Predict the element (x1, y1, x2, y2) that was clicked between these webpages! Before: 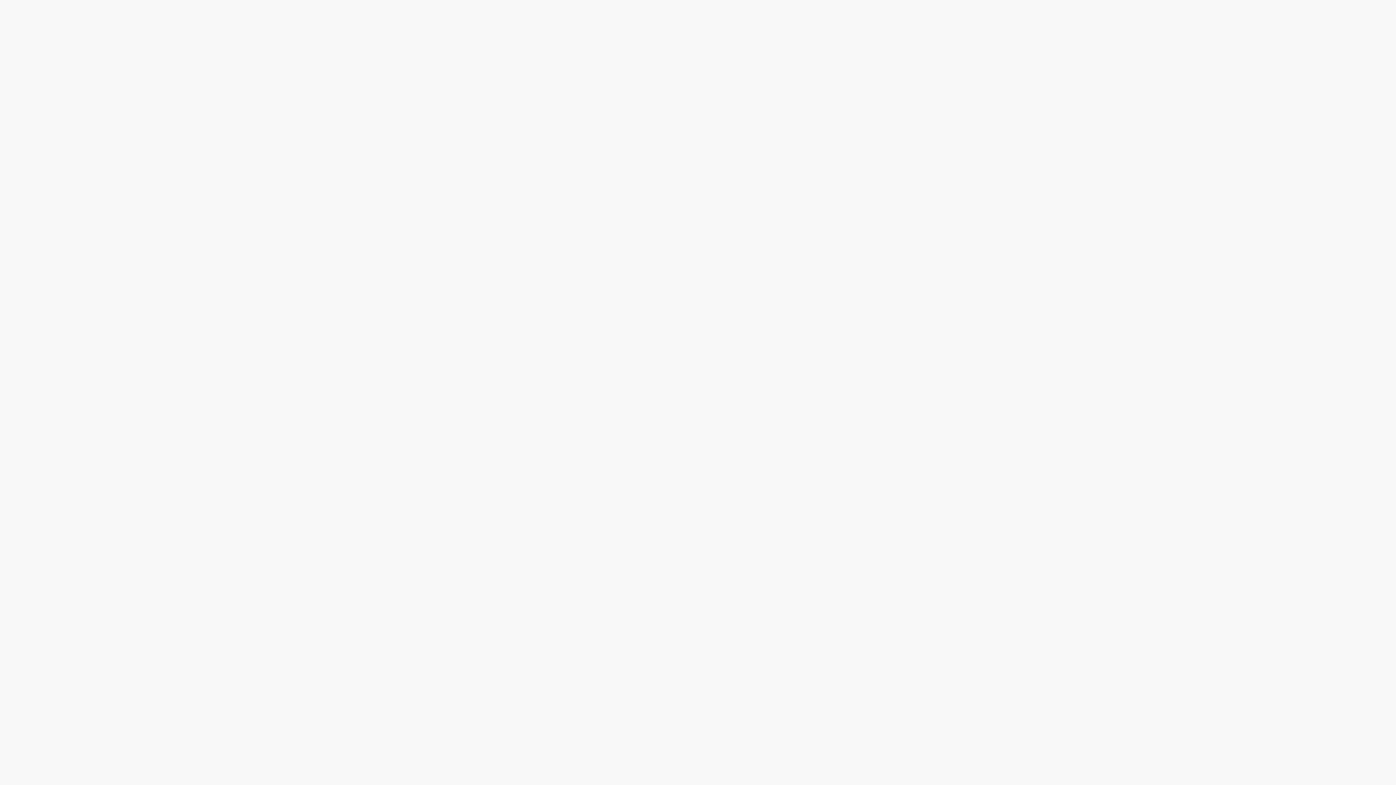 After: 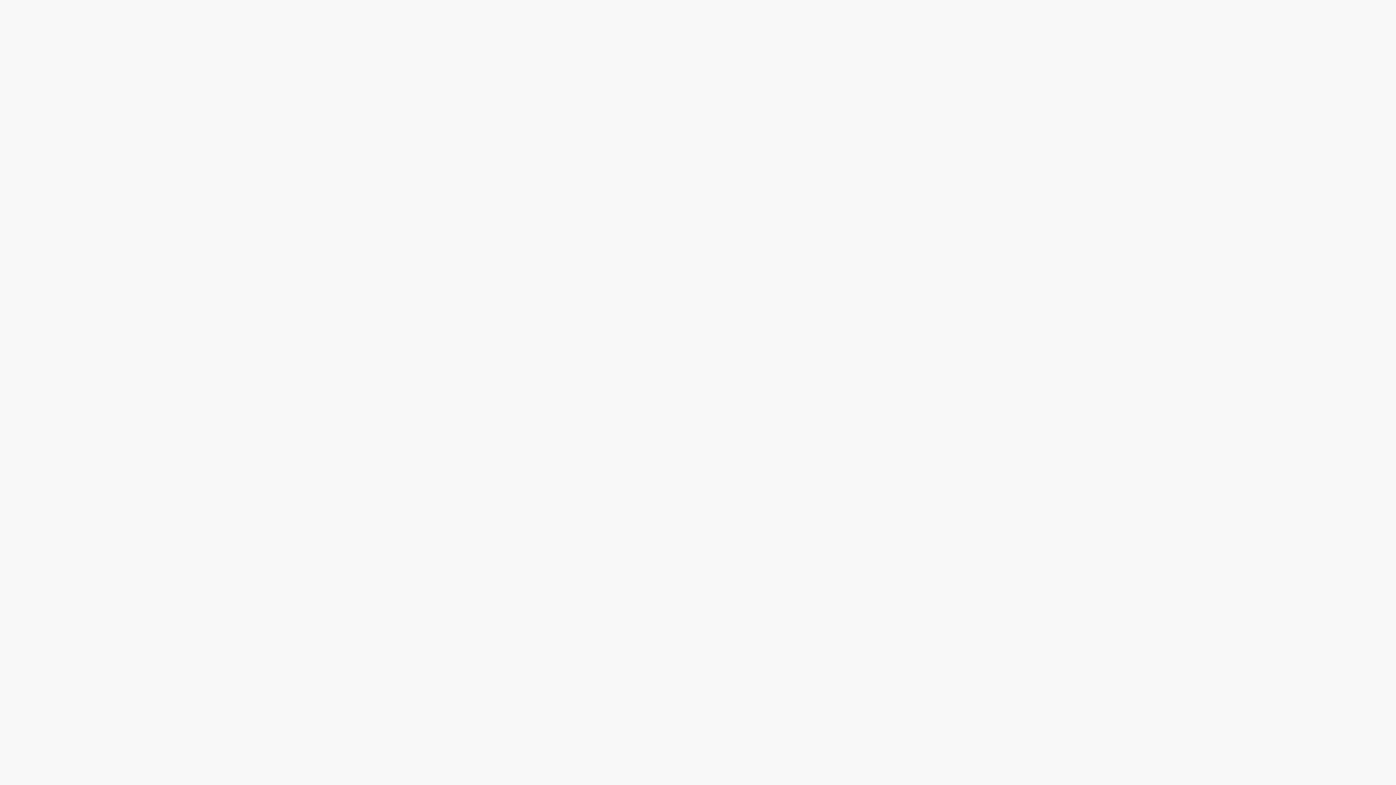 Action: bbox: (543, 436, 566, 458) label: ADVERTISE